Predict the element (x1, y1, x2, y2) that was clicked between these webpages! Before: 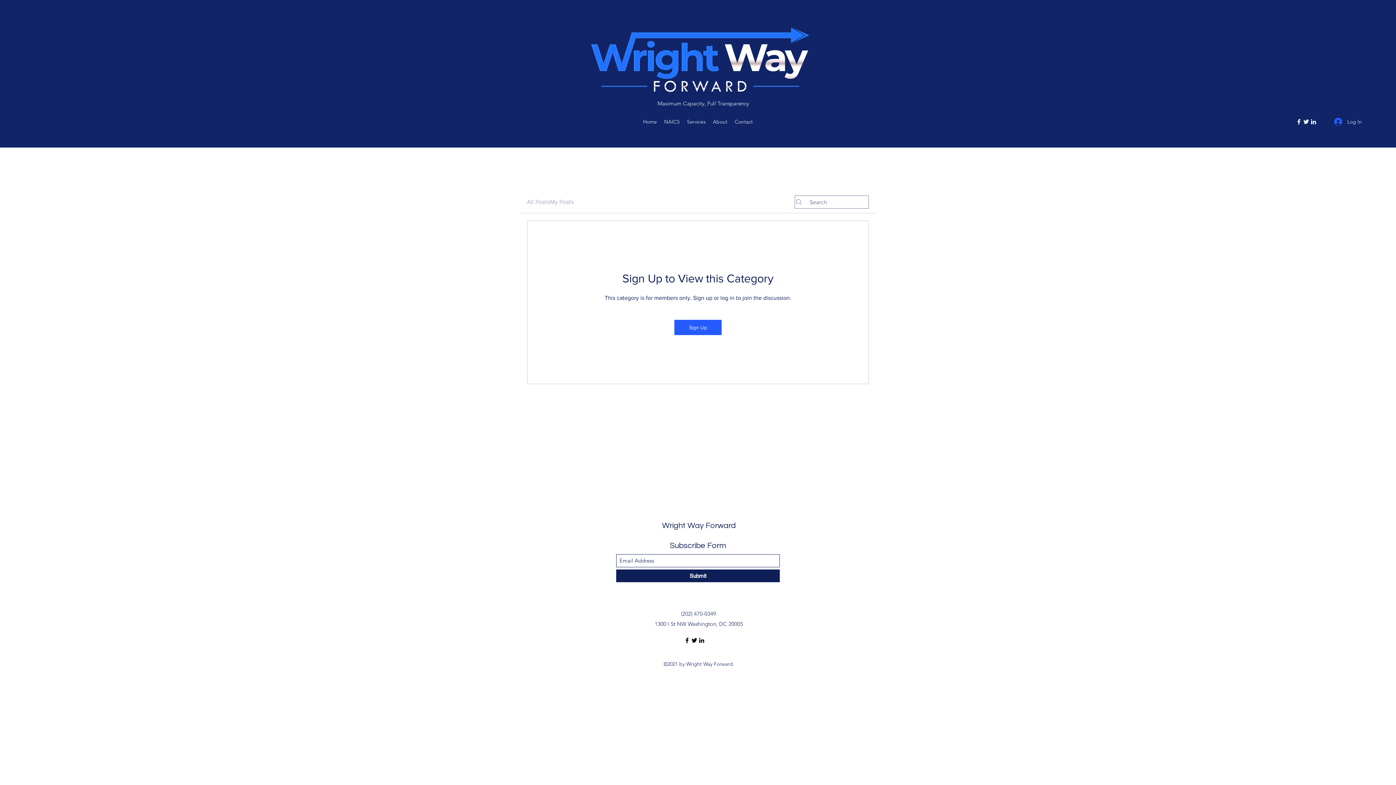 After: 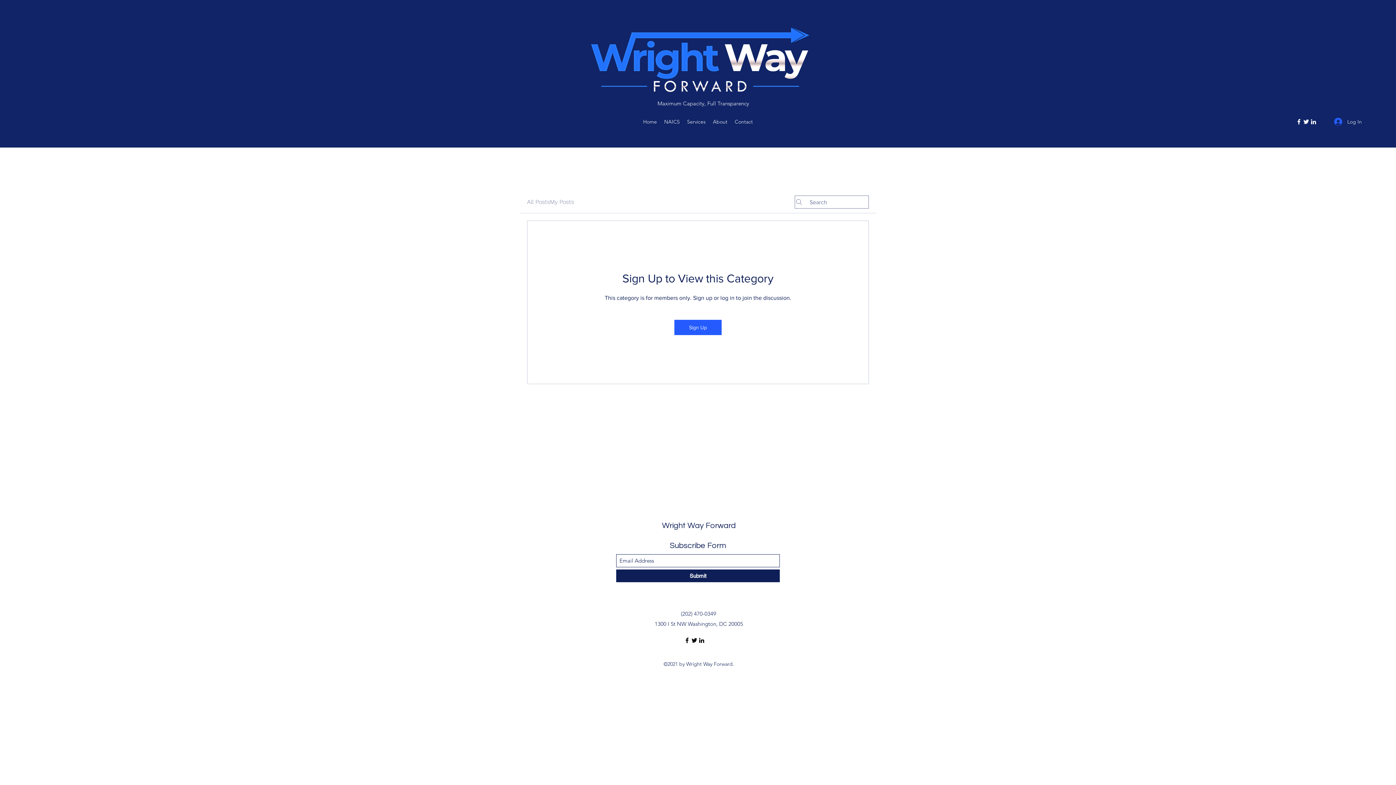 Action: bbox: (616, 569, 780, 582) label: Submit